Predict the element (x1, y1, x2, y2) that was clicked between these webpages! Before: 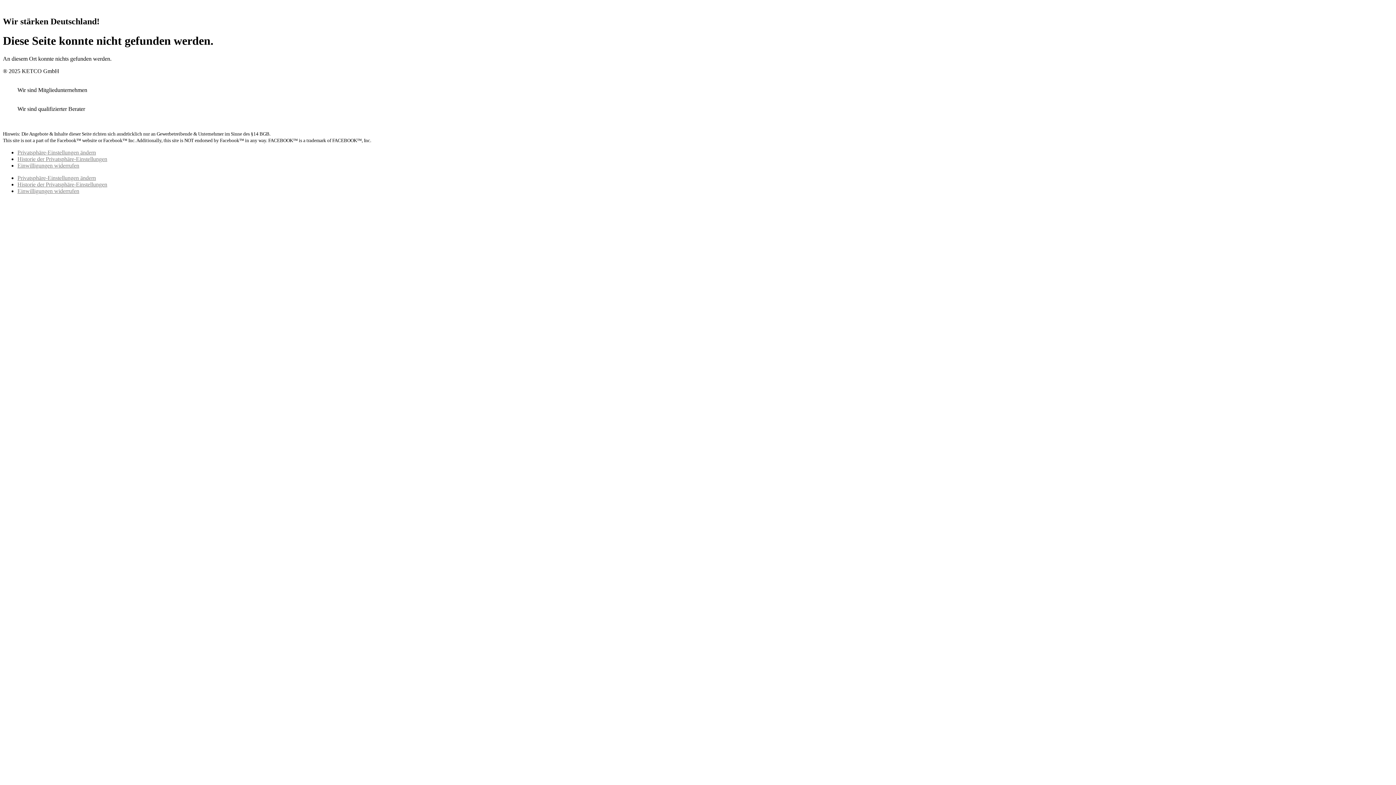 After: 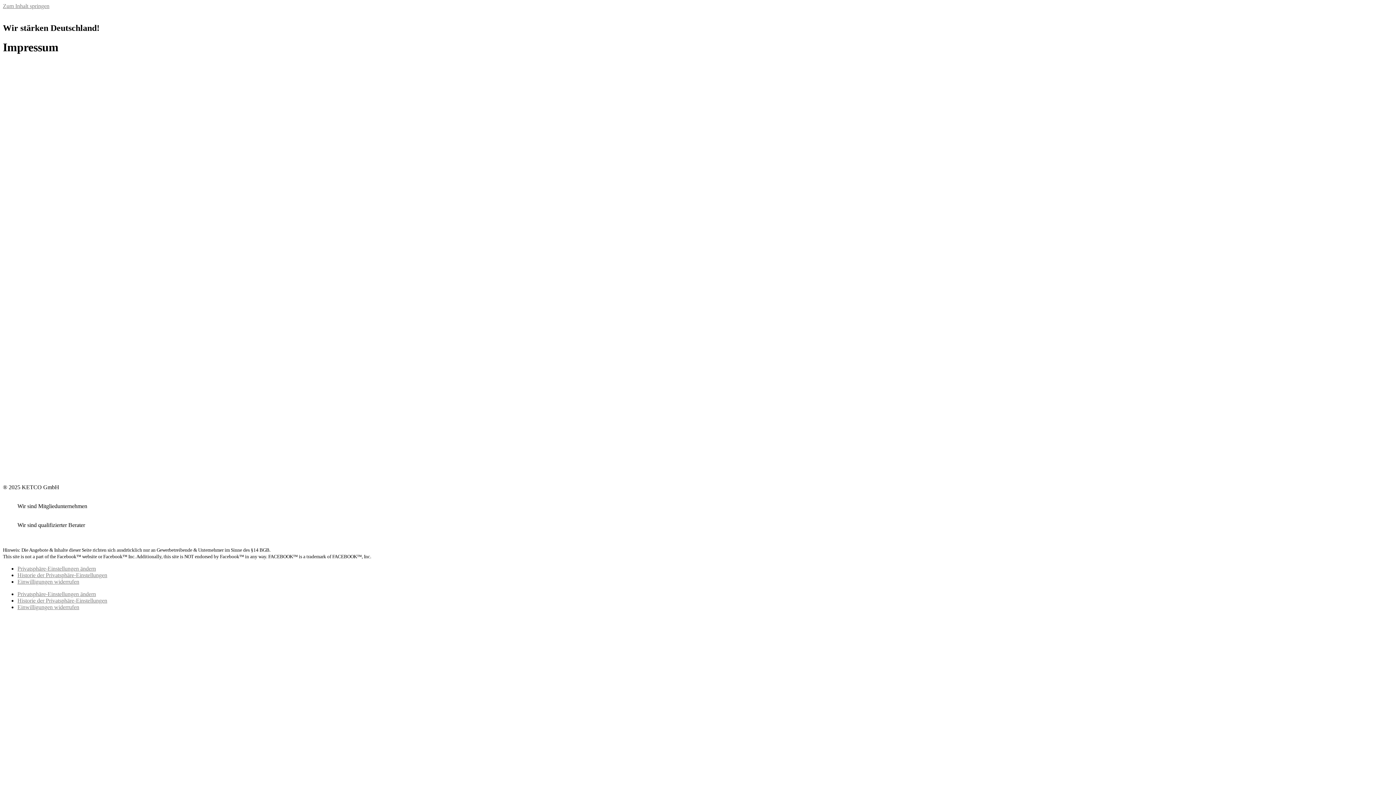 Action: bbox: (656, 118, 681, 124) label: Impressum